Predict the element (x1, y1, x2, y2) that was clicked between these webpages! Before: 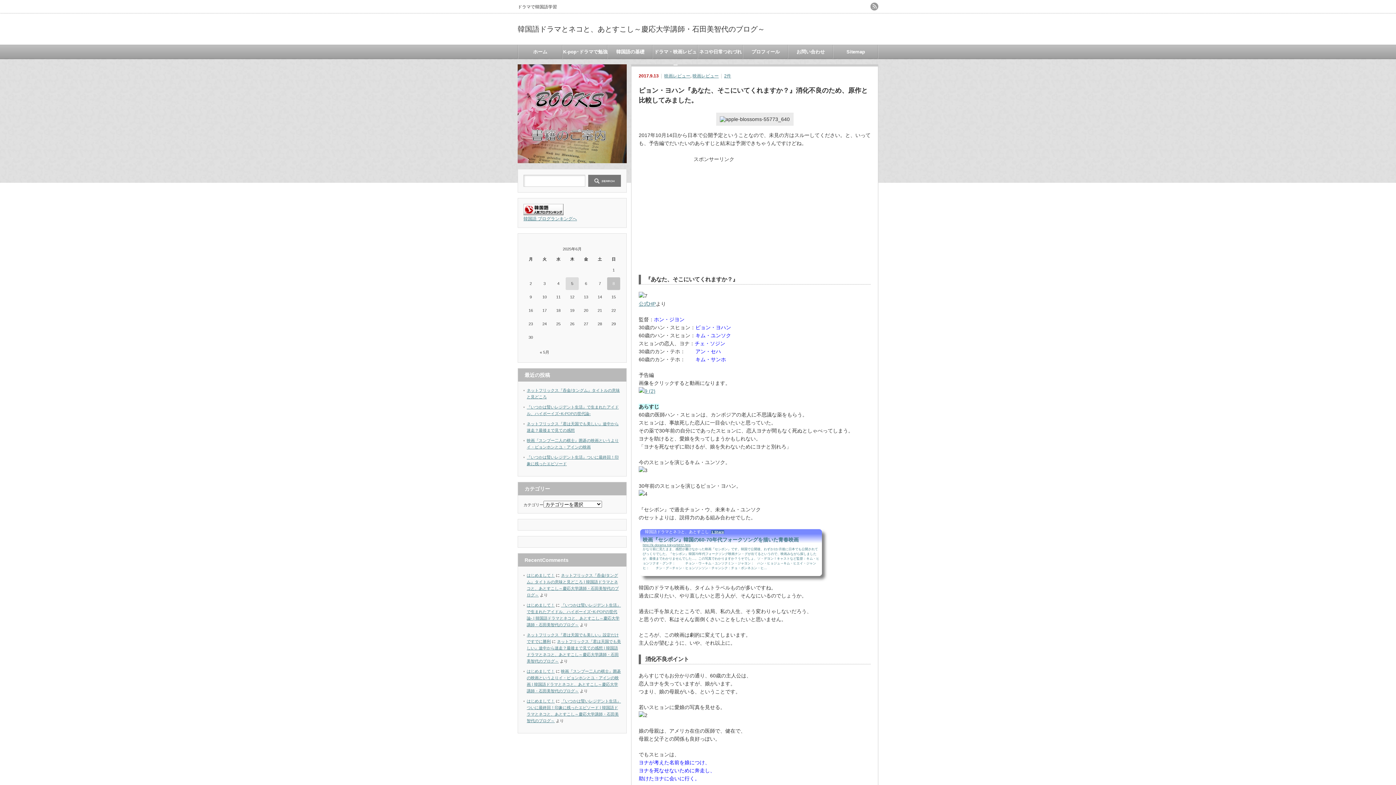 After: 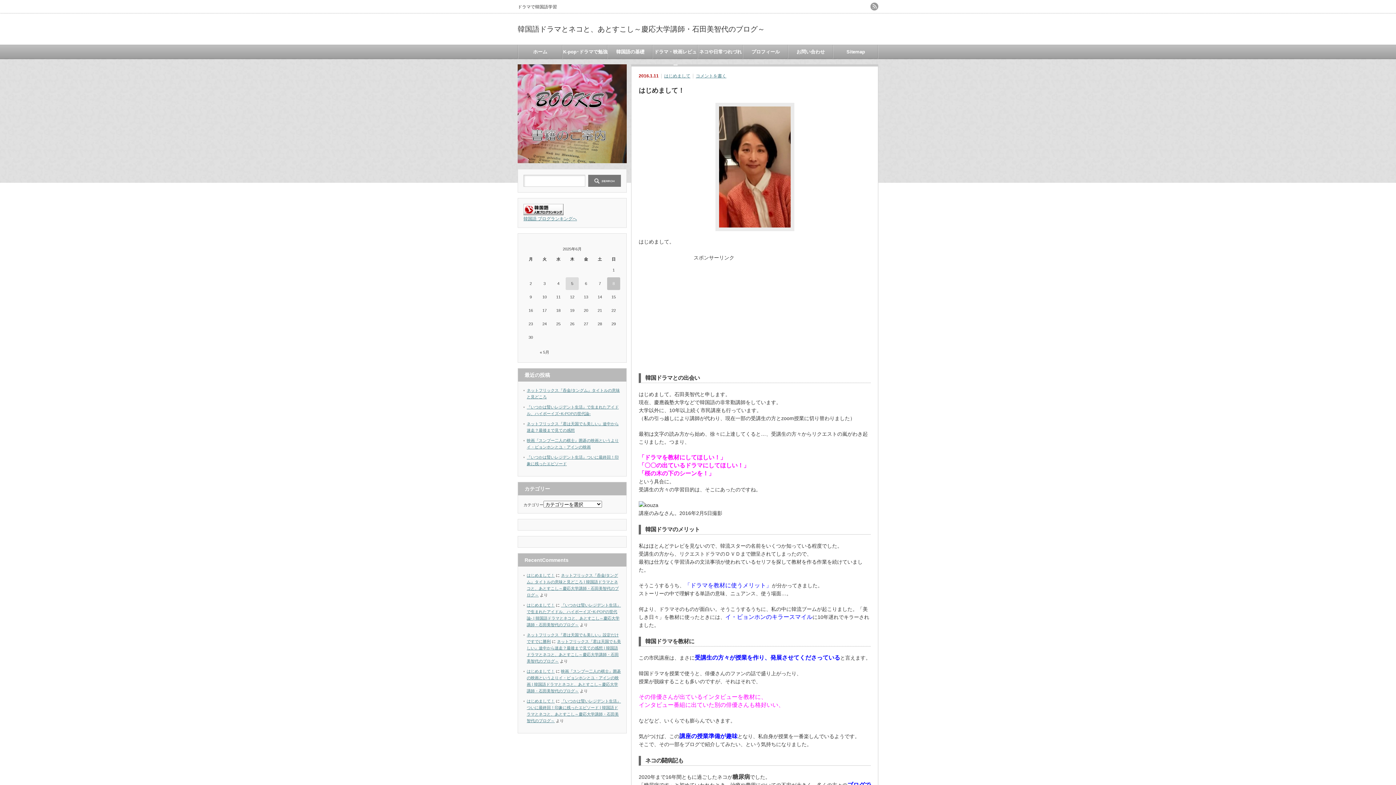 Action: label: はじめまして！ bbox: (526, 669, 554, 673)